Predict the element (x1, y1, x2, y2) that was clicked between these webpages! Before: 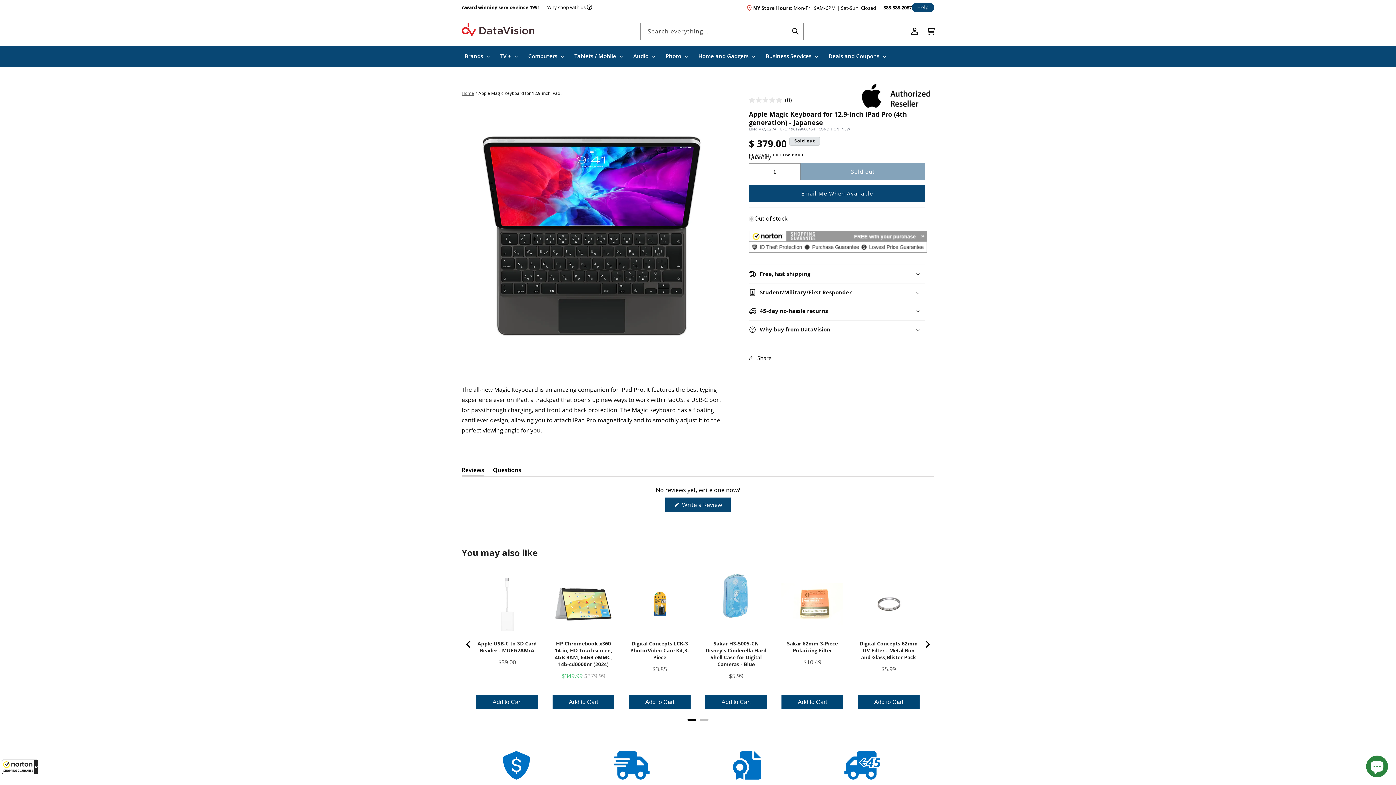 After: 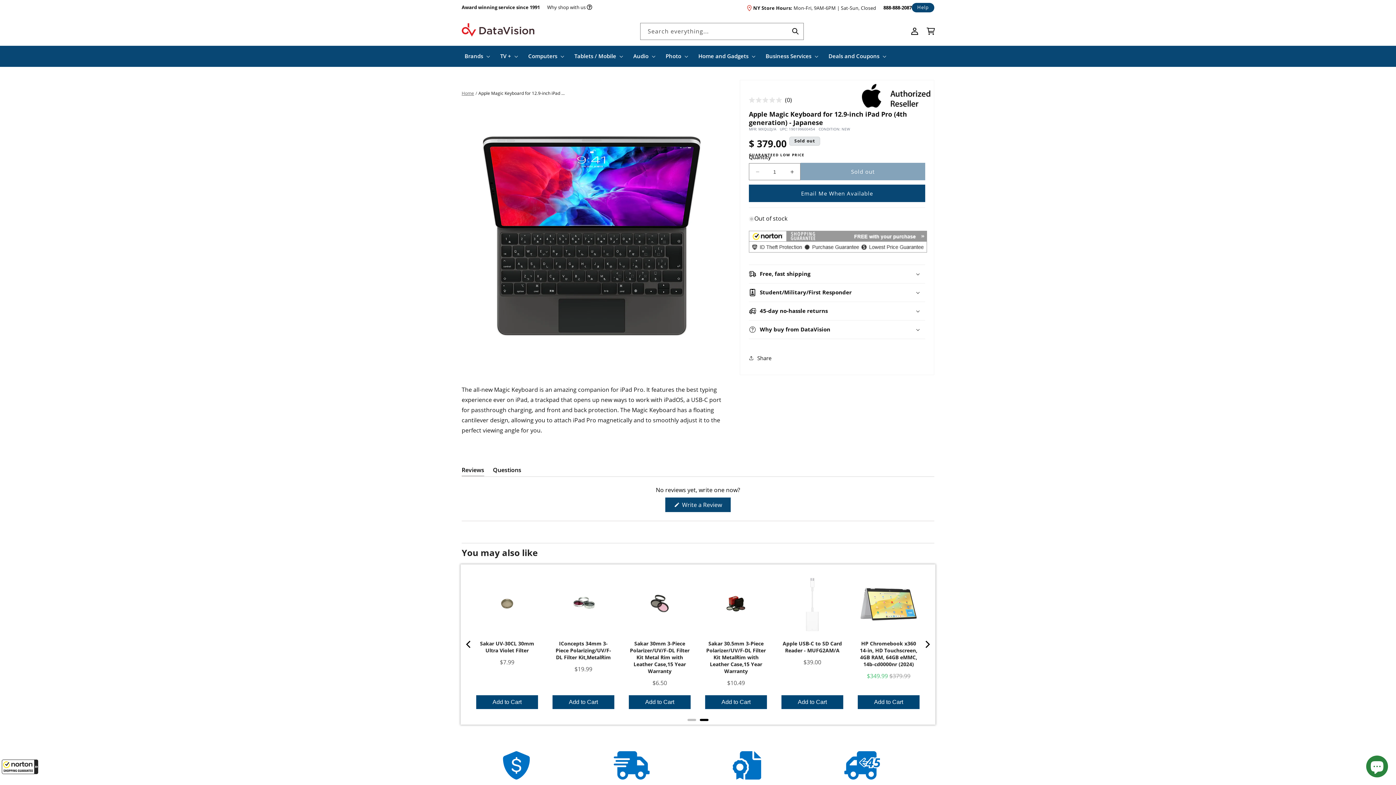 Action: bbox: (920, 637, 934, 652) label: Next